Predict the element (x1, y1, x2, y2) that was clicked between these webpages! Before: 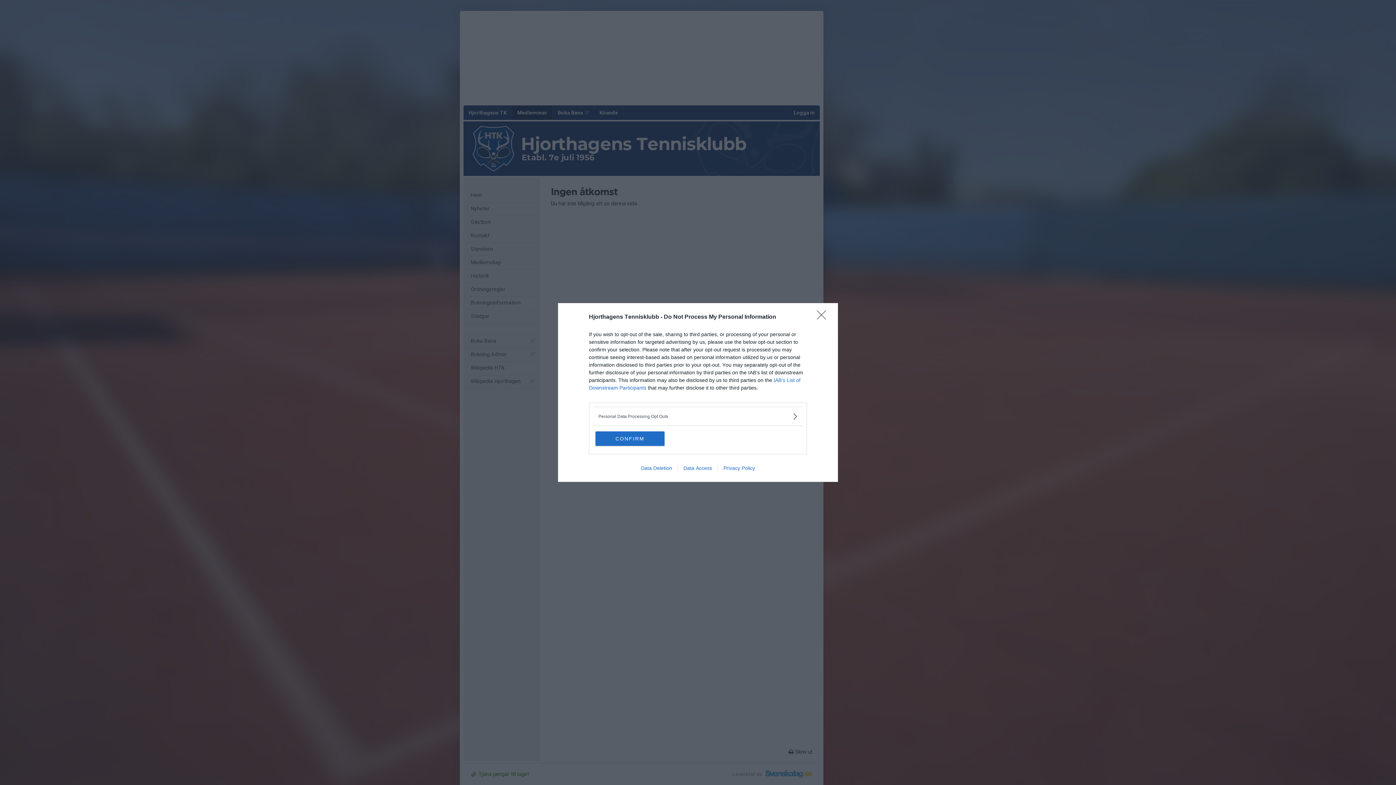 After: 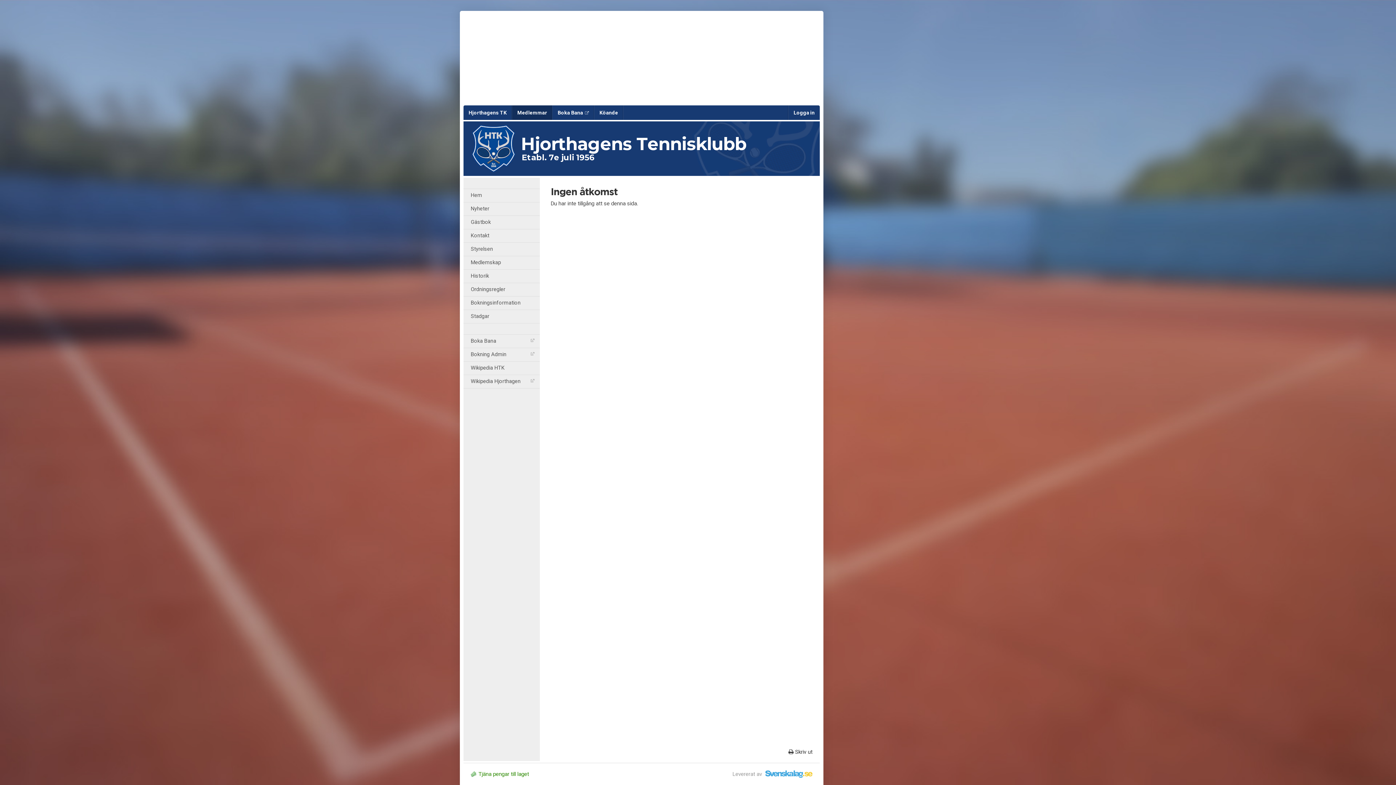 Action: bbox: (595, 431, 664, 446) label: CONFIRM